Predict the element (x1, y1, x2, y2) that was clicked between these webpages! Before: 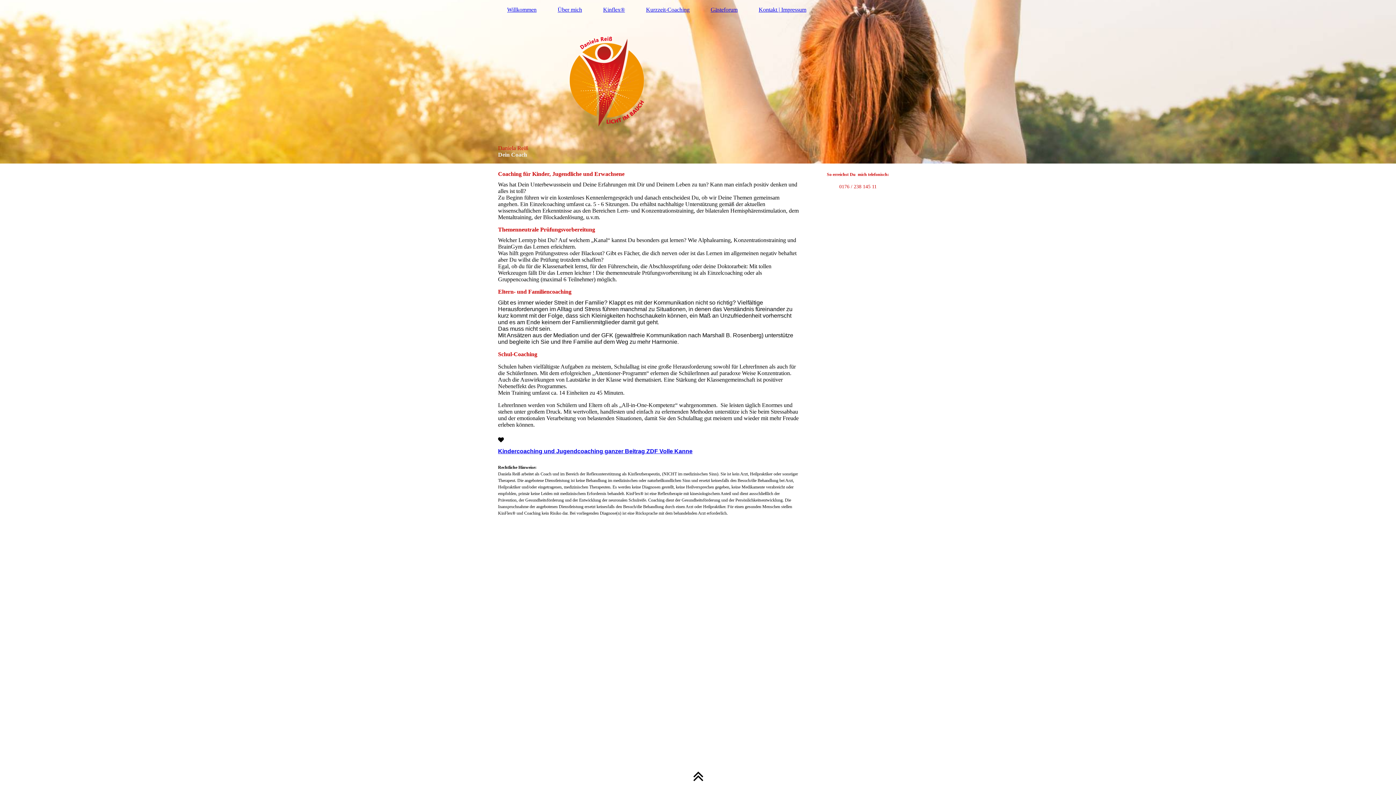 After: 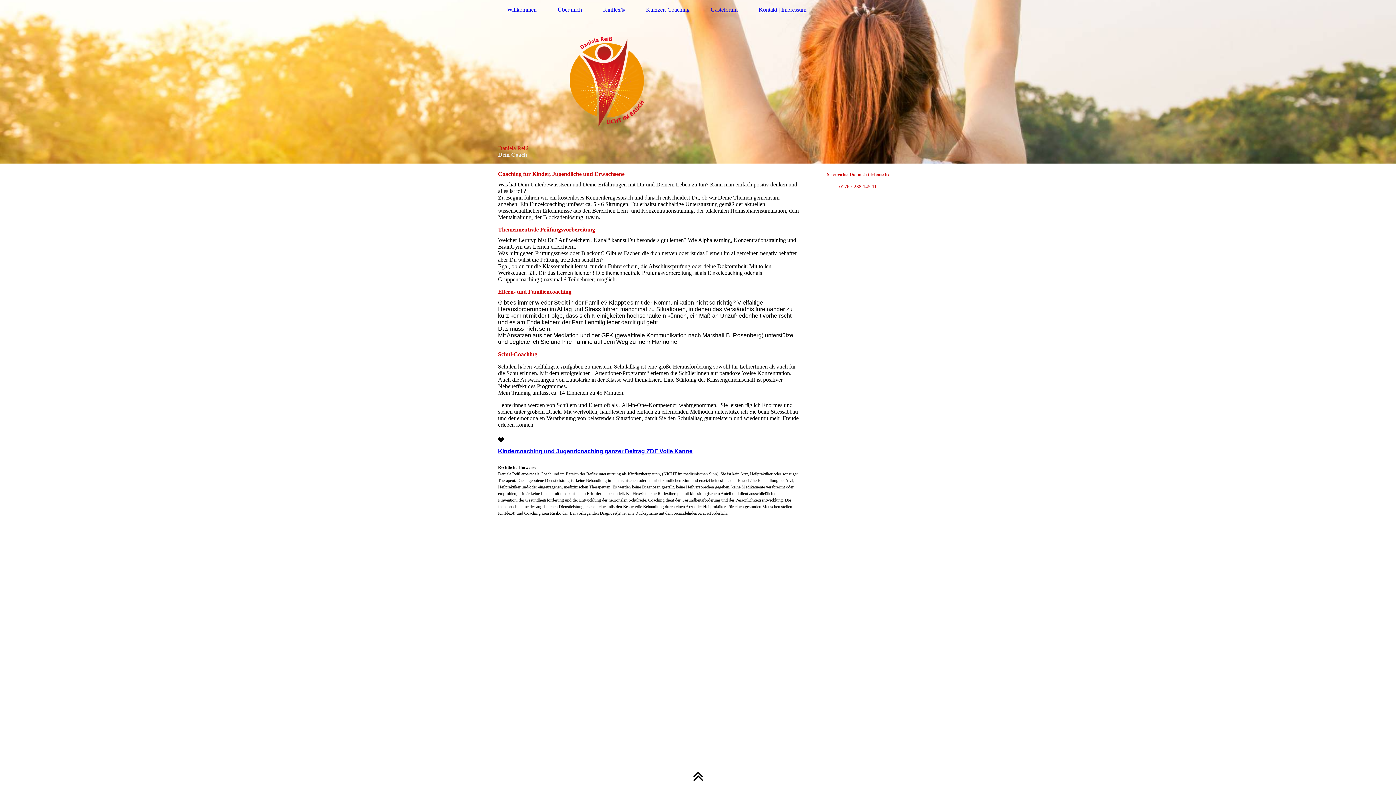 Action: bbox: (498, 448, 692, 454) label: Kindercoaching und Jugendcoaching ganzer Beitrag ZDF Volle Kanne